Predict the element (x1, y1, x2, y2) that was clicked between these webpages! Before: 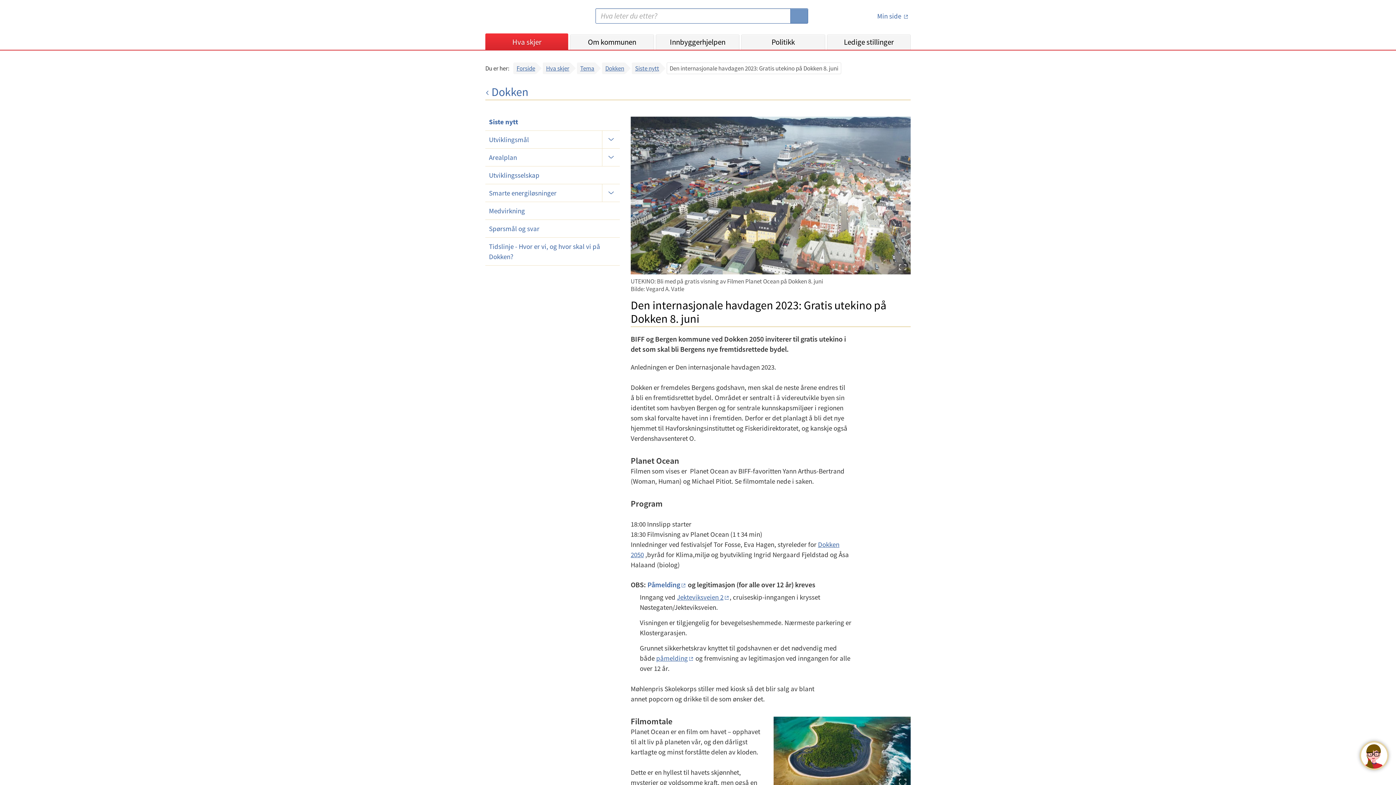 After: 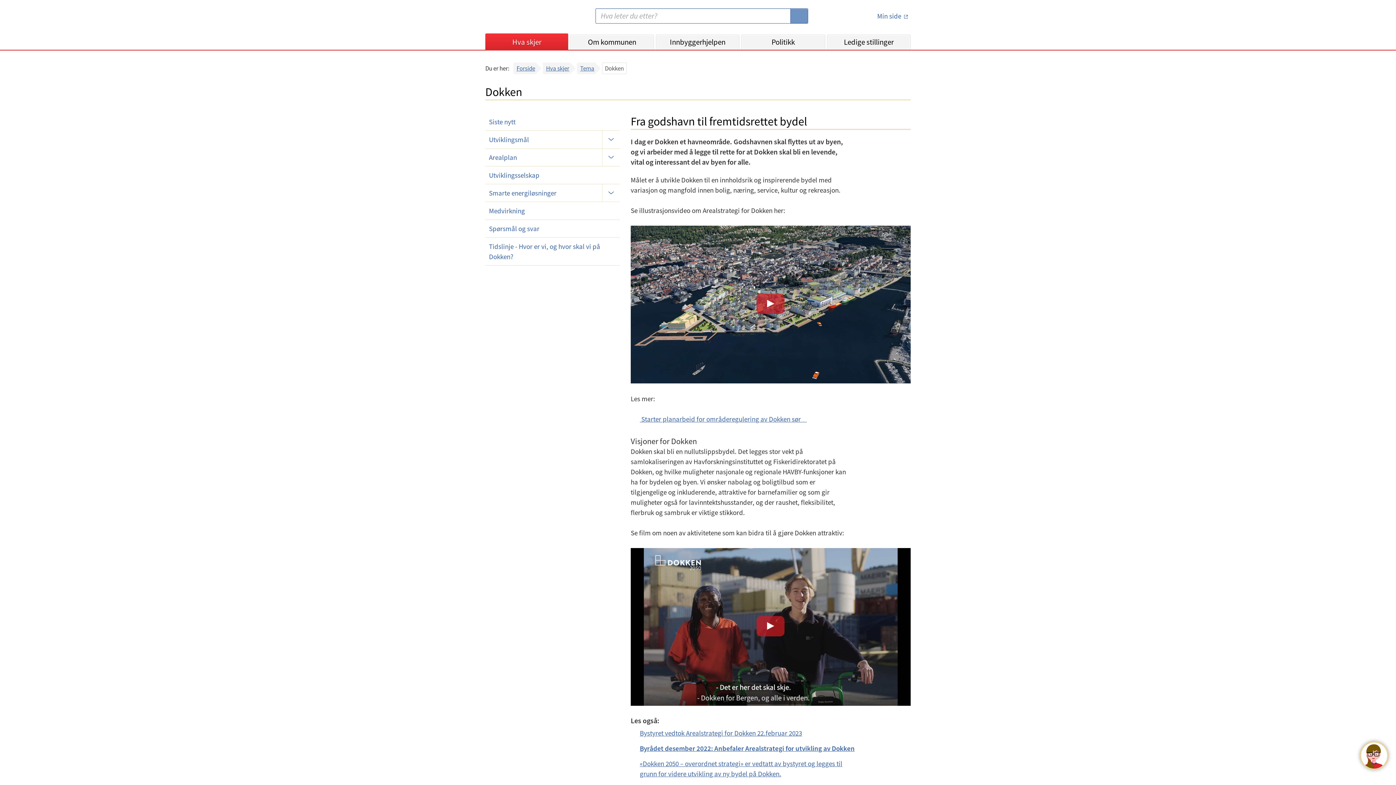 Action: label: Dokken bbox: (602, 62, 626, 74)